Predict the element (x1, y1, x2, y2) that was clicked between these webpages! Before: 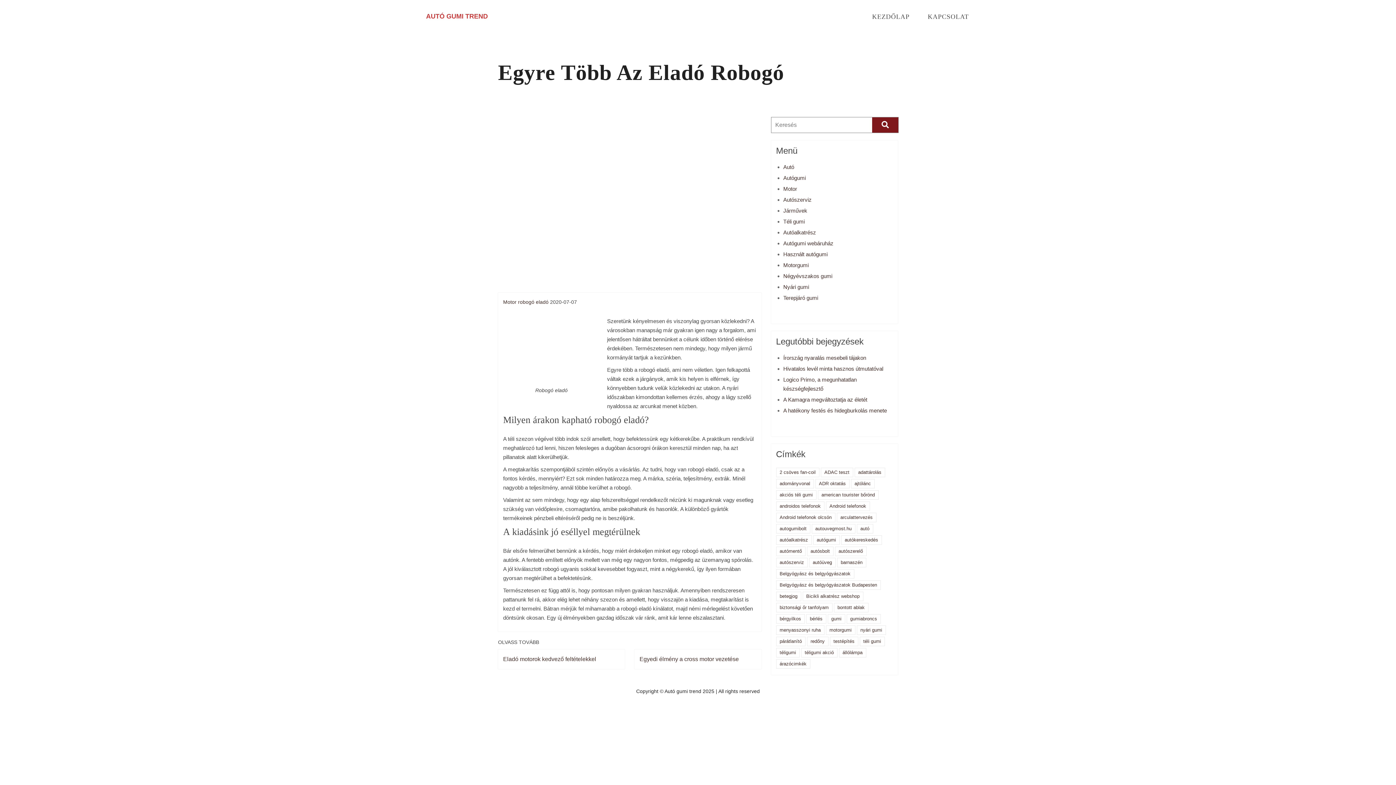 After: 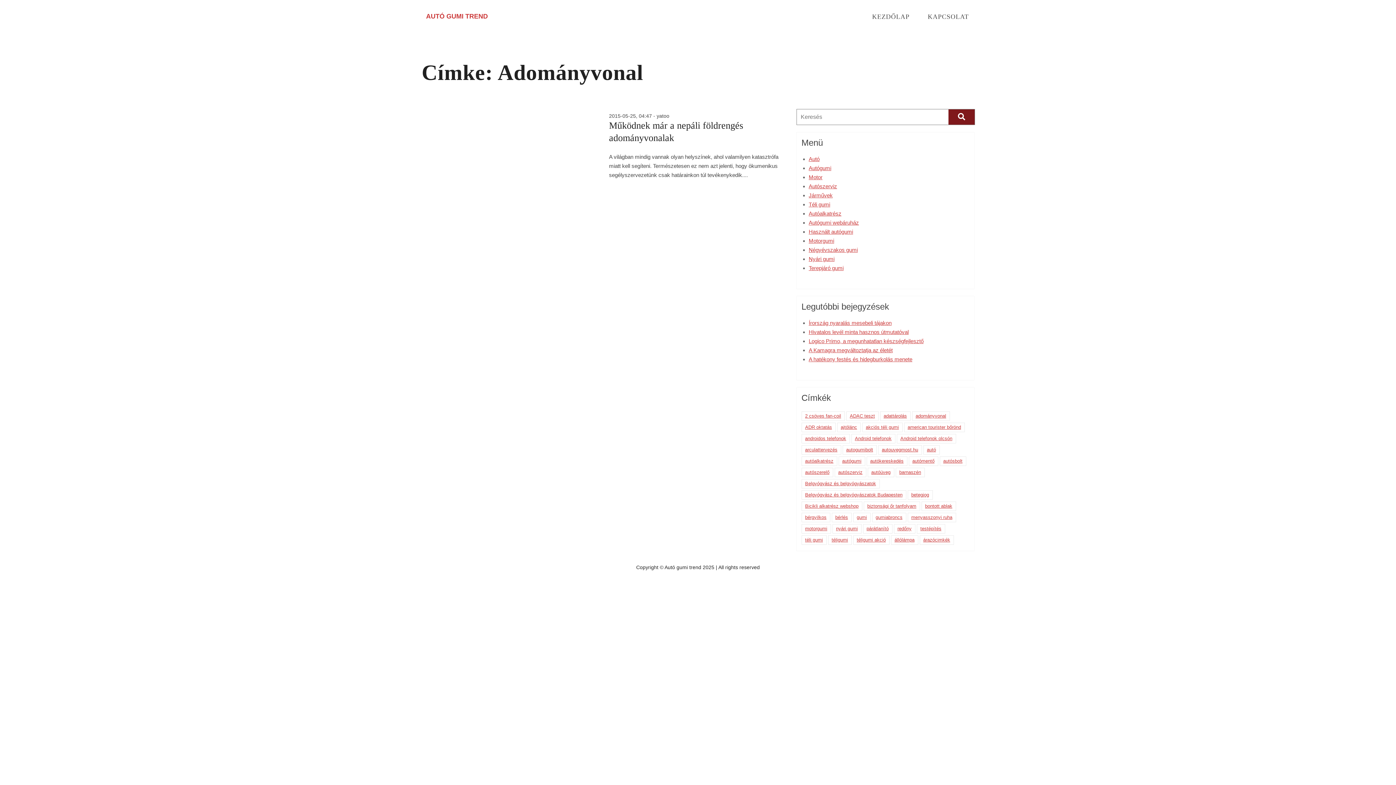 Action: label: adományvonal bbox: (776, 479, 814, 488)